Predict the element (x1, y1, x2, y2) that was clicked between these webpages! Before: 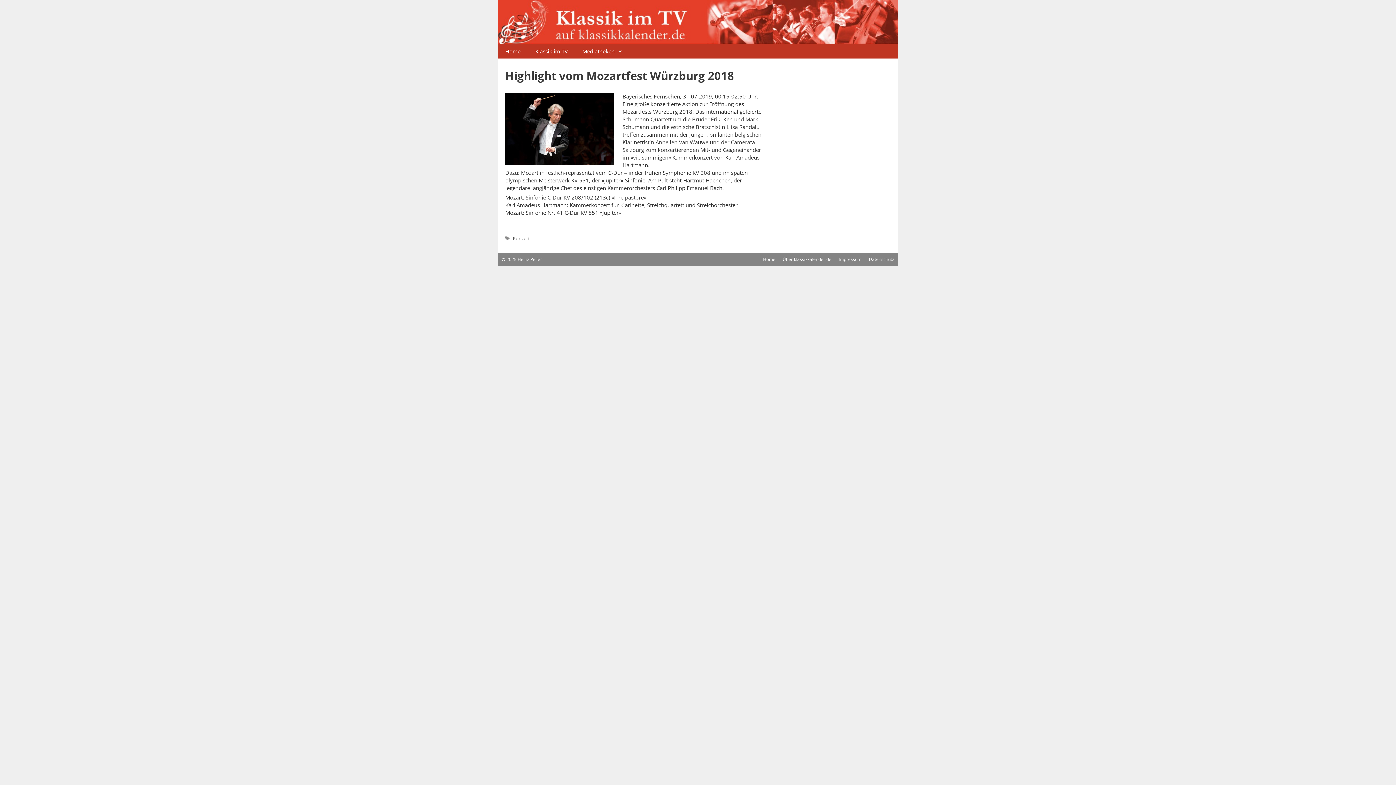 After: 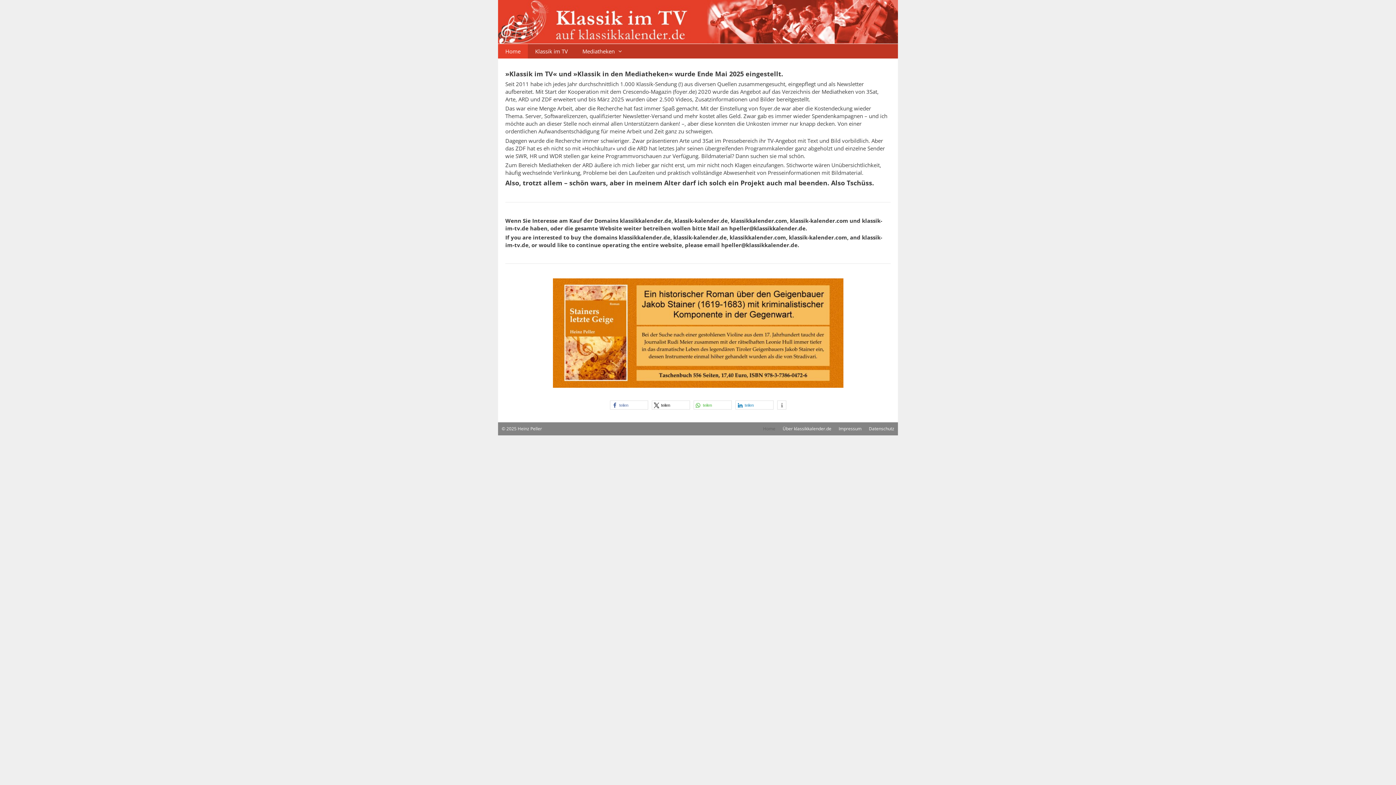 Action: label: Home bbox: (498, 44, 528, 58)